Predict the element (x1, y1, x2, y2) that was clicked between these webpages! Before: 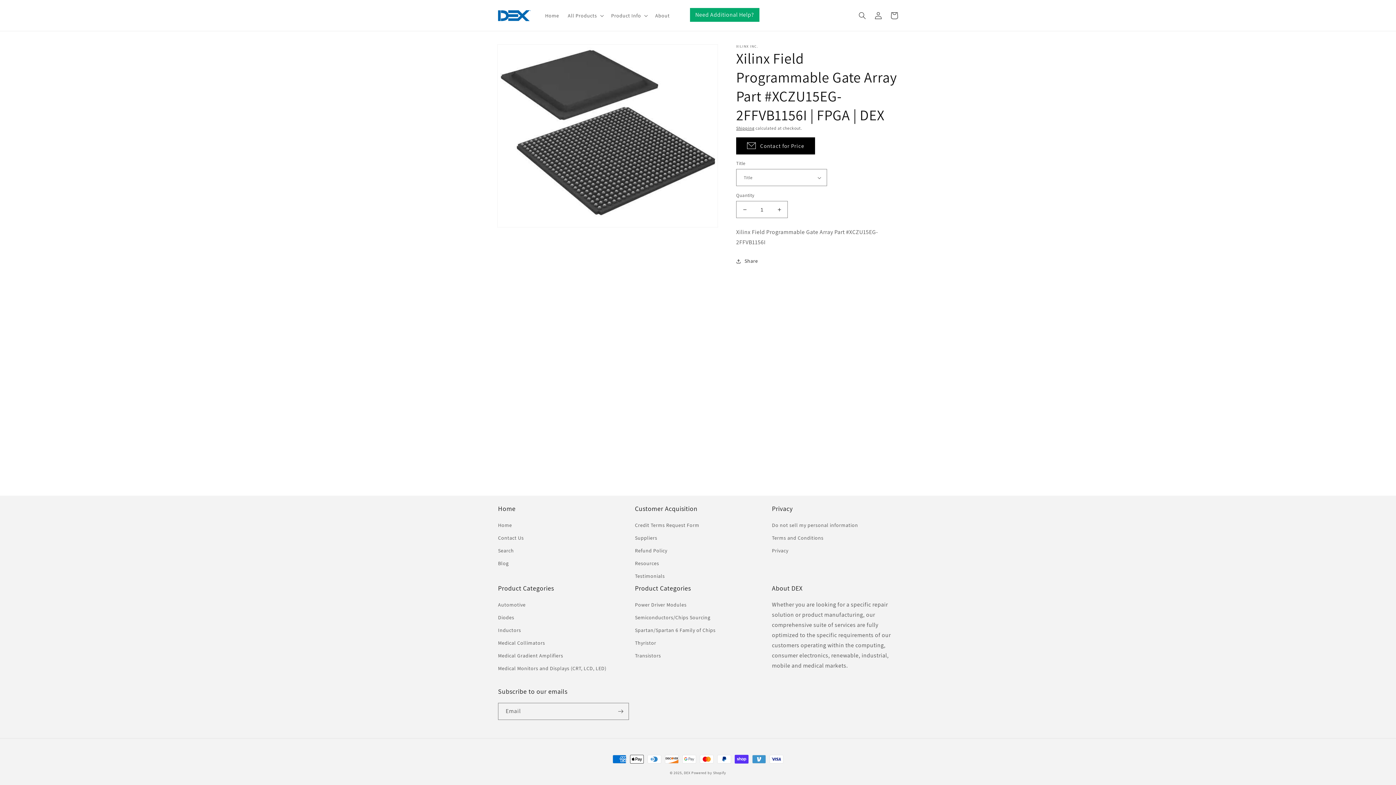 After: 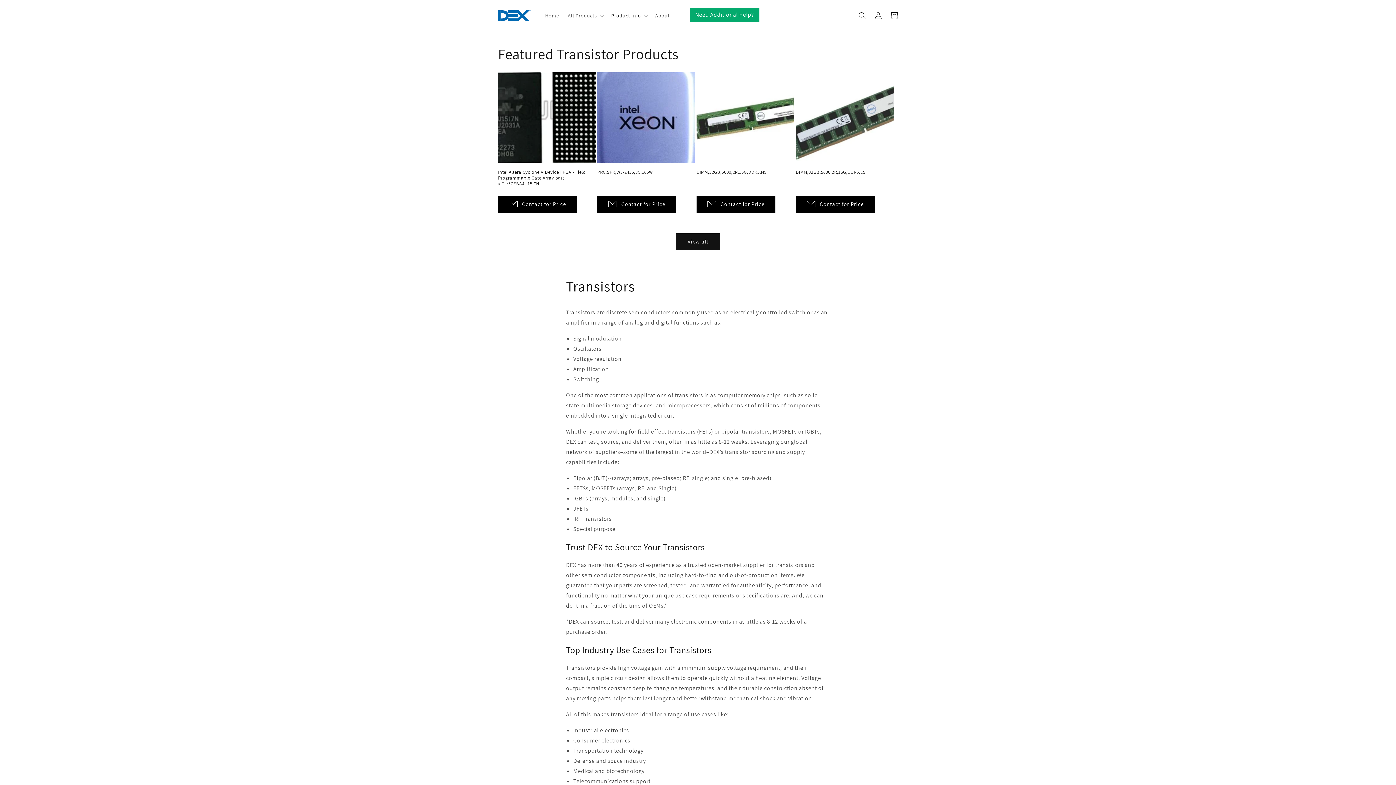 Action: label: Transistors bbox: (635, 649, 661, 662)